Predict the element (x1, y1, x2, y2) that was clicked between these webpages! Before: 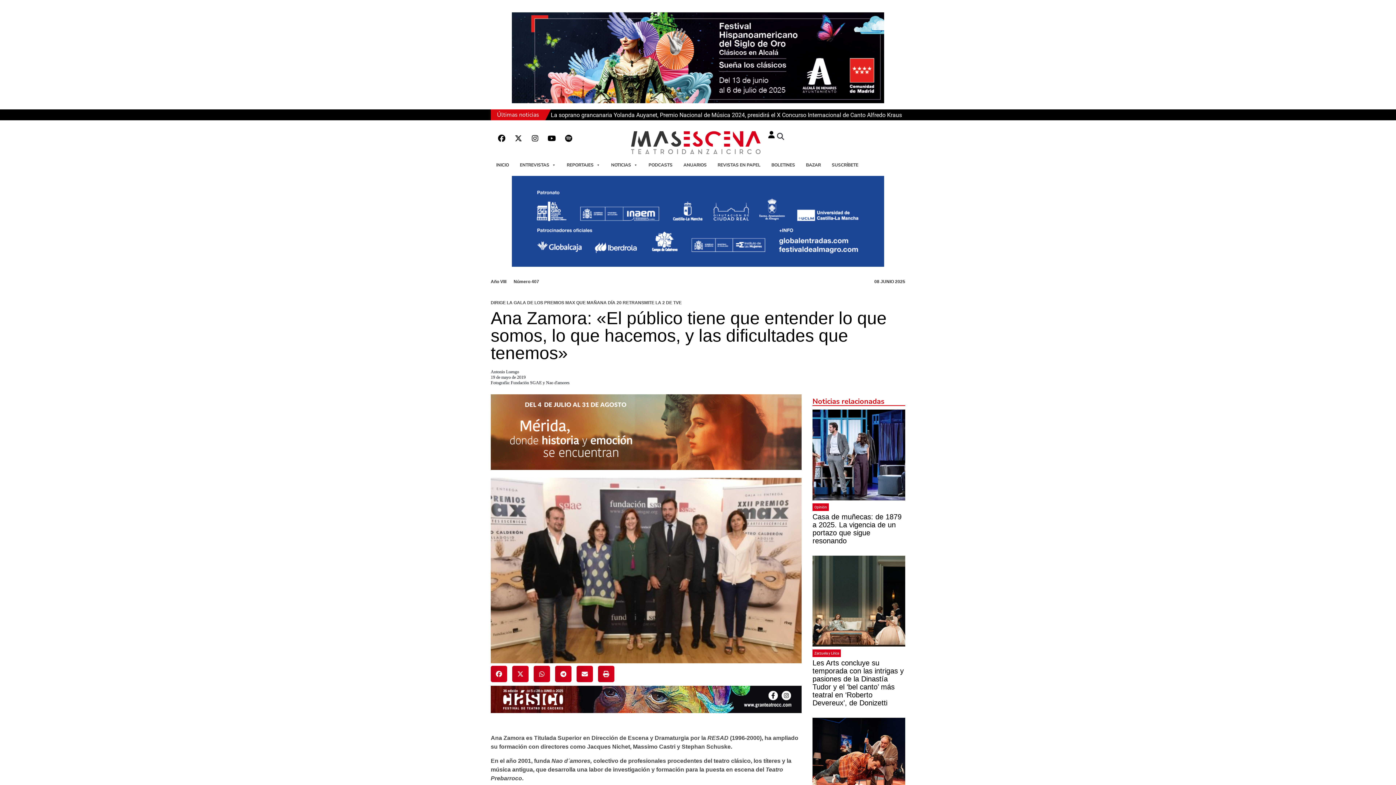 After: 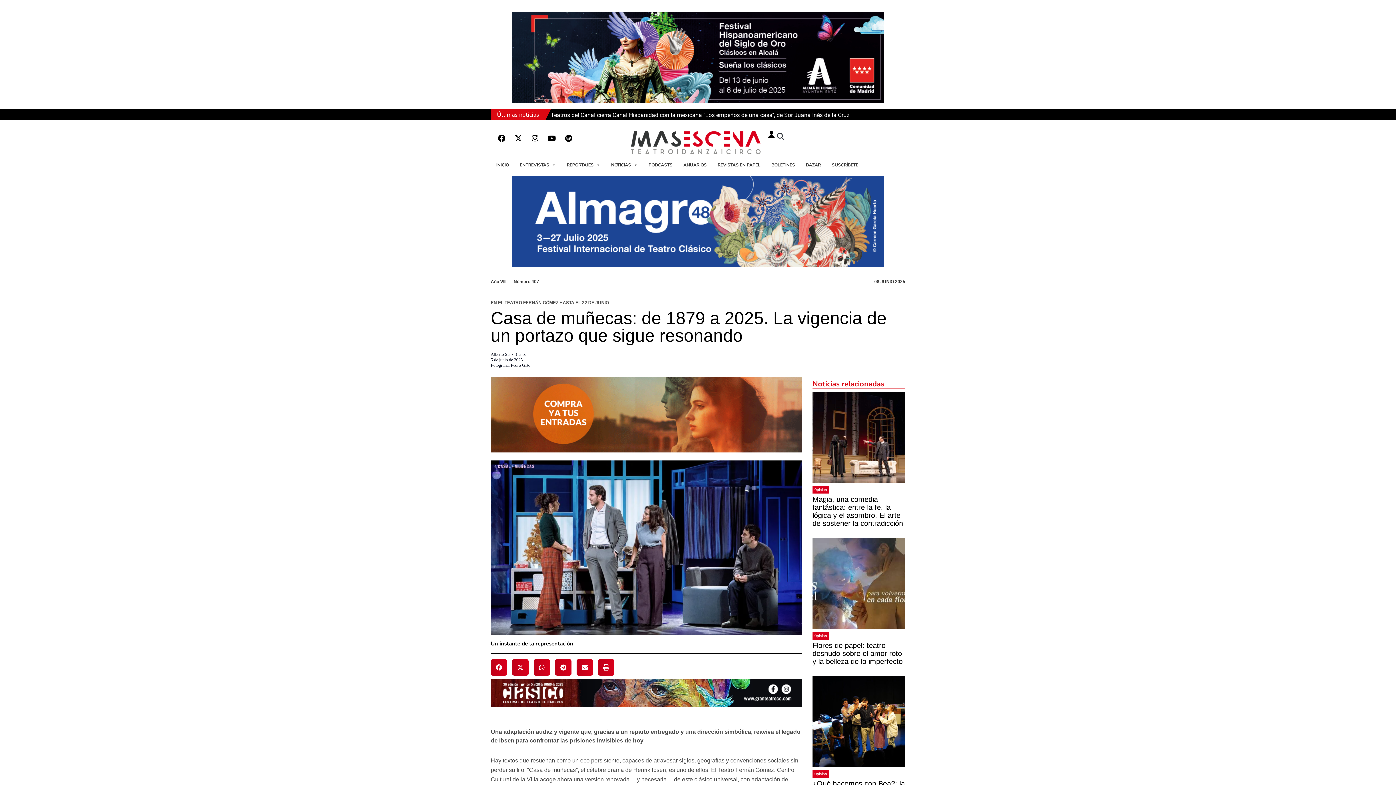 Action: bbox: (812, 409, 905, 500)